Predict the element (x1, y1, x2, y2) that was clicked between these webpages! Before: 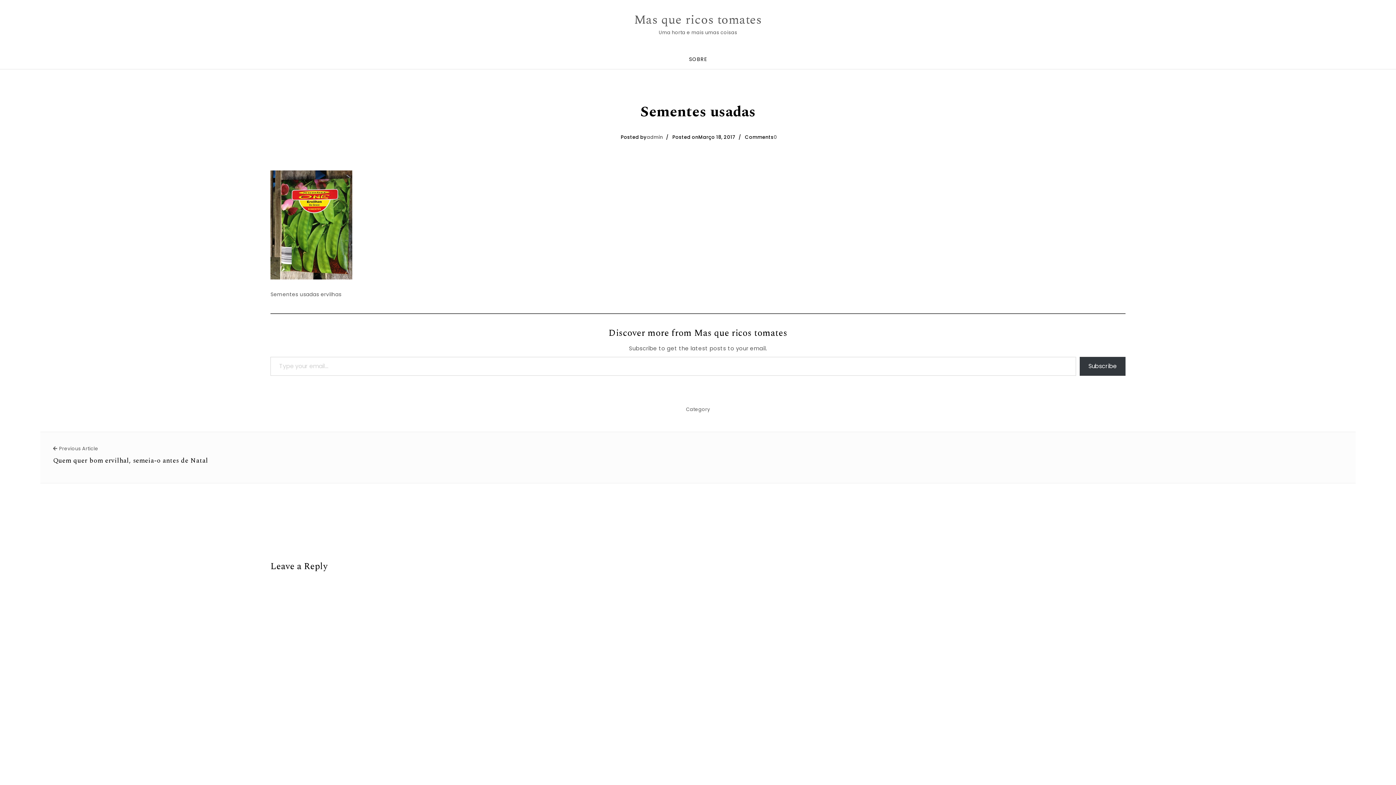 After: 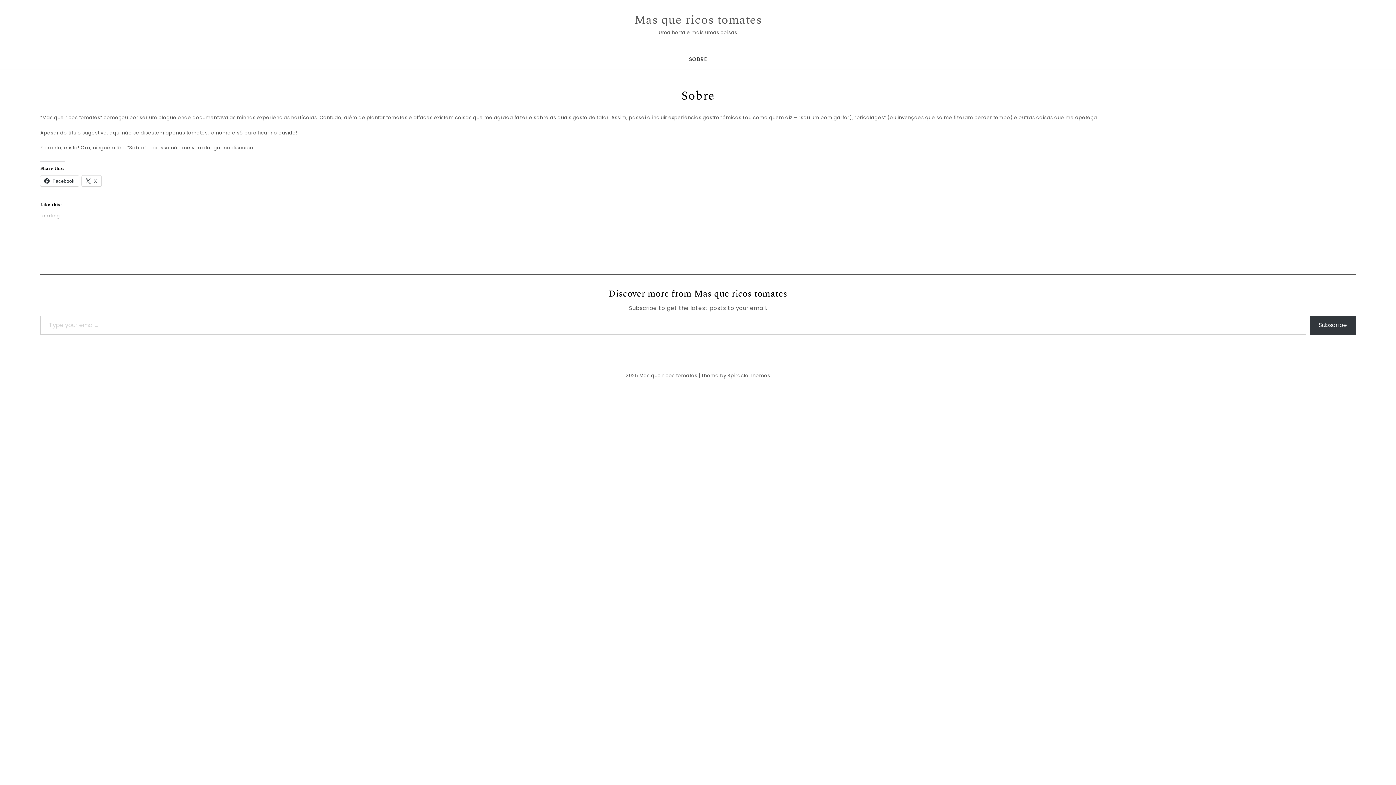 Action: bbox: (680, 49, 716, 68) label: SOBRE